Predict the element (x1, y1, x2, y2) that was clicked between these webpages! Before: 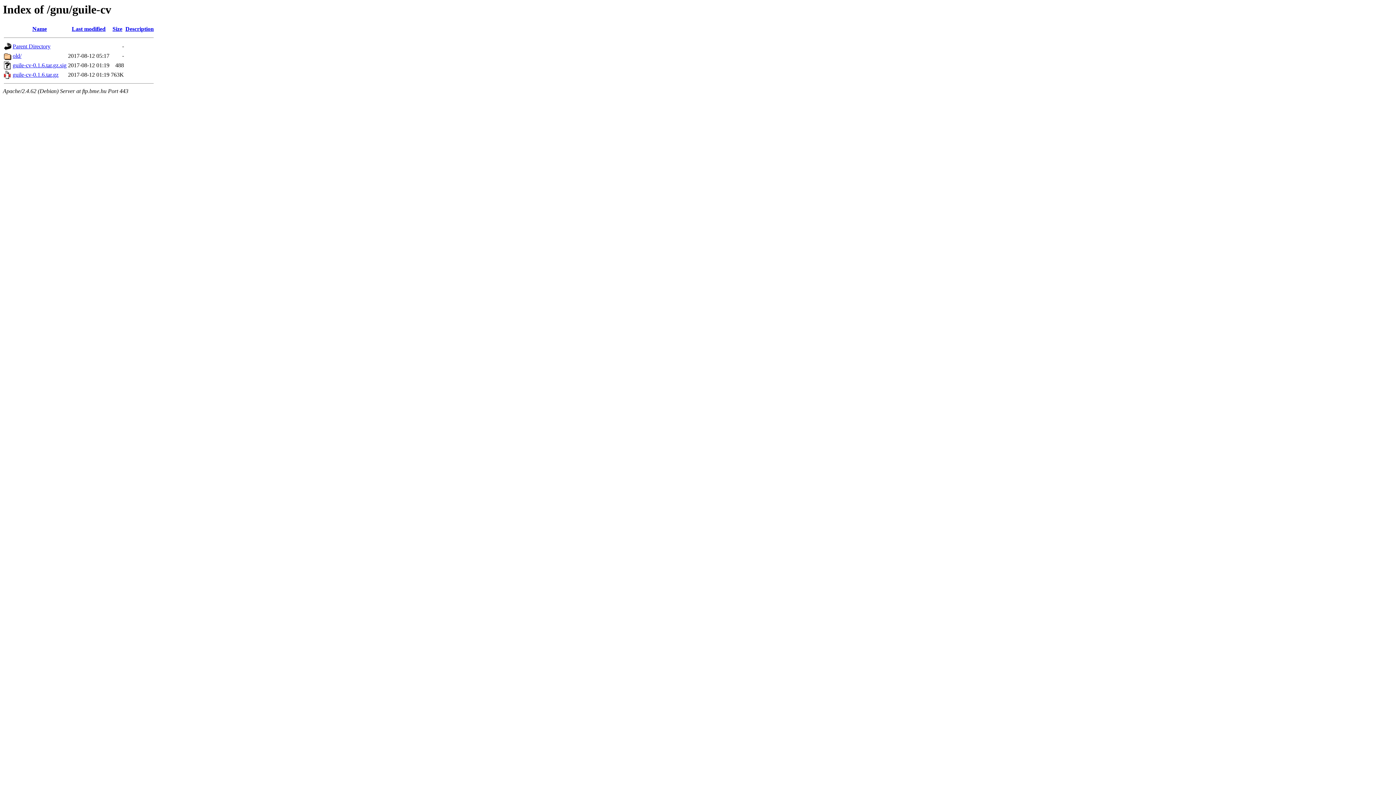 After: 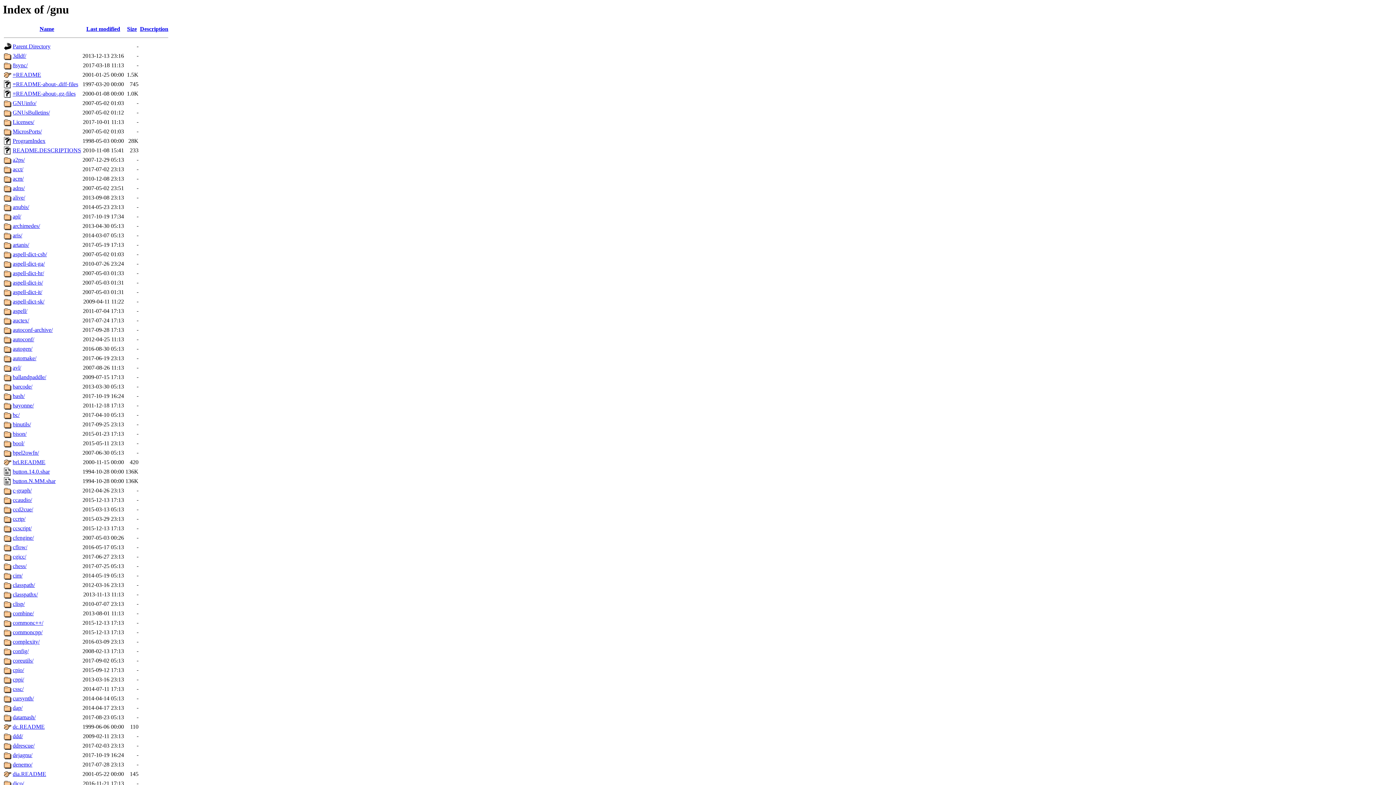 Action: bbox: (12, 43, 50, 49) label: Parent Directory